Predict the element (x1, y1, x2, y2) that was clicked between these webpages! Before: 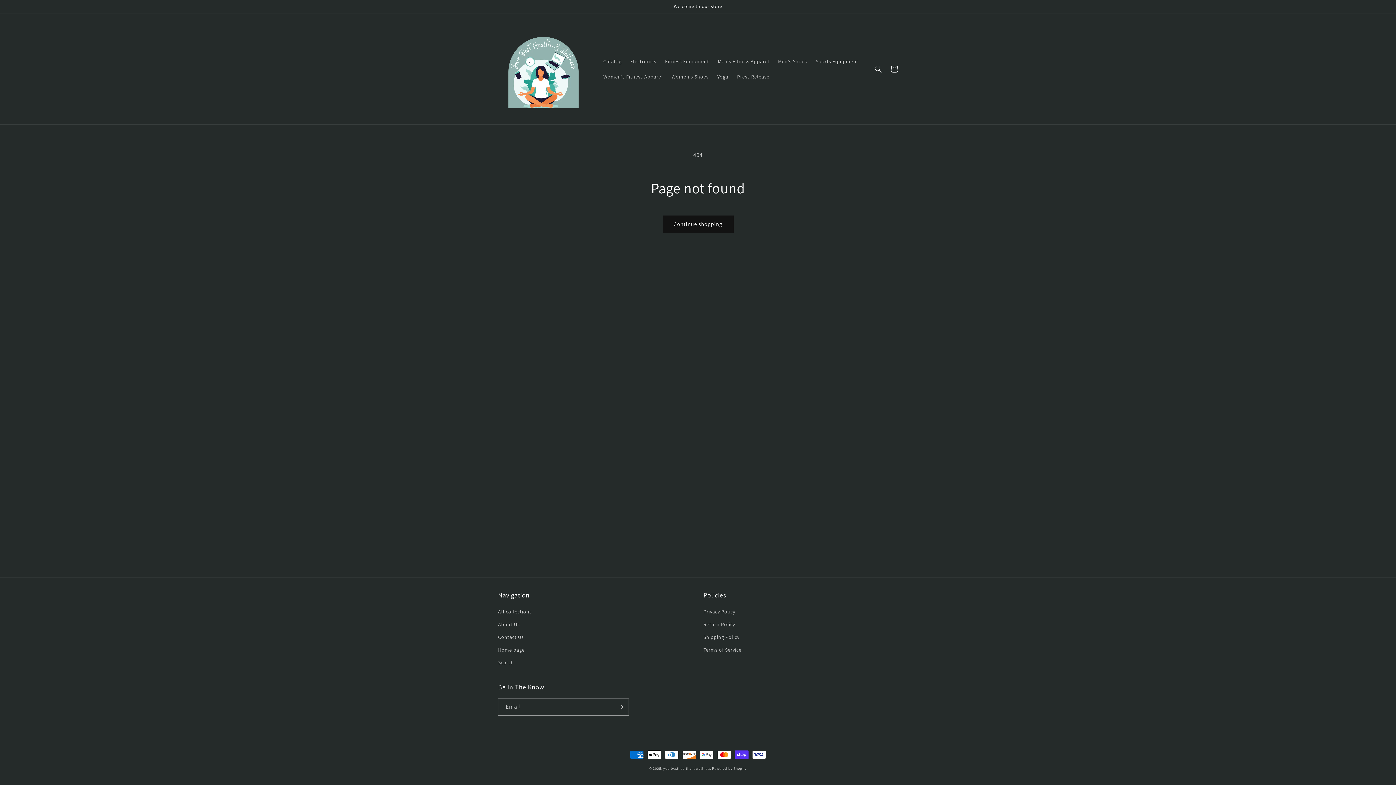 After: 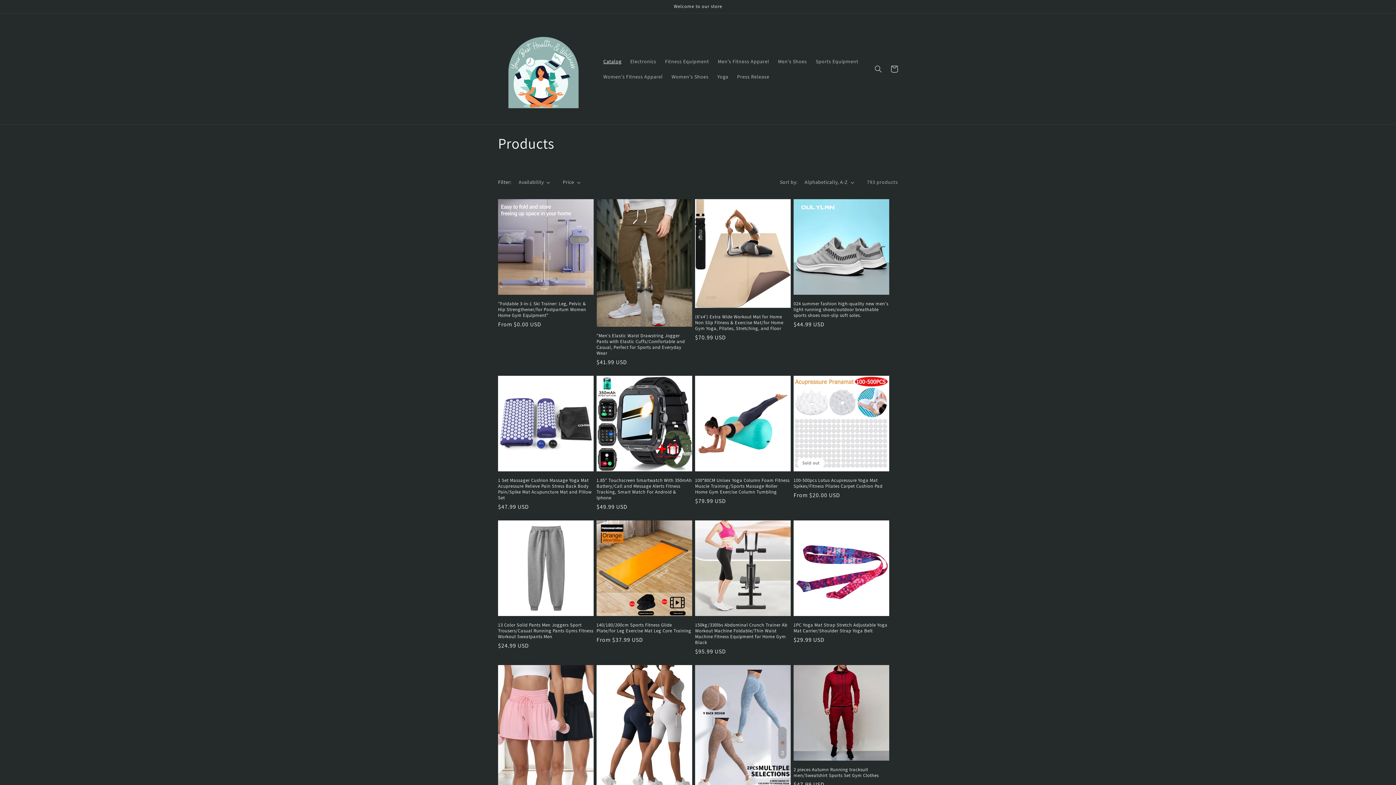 Action: label: Continue shopping bbox: (662, 215, 733, 232)